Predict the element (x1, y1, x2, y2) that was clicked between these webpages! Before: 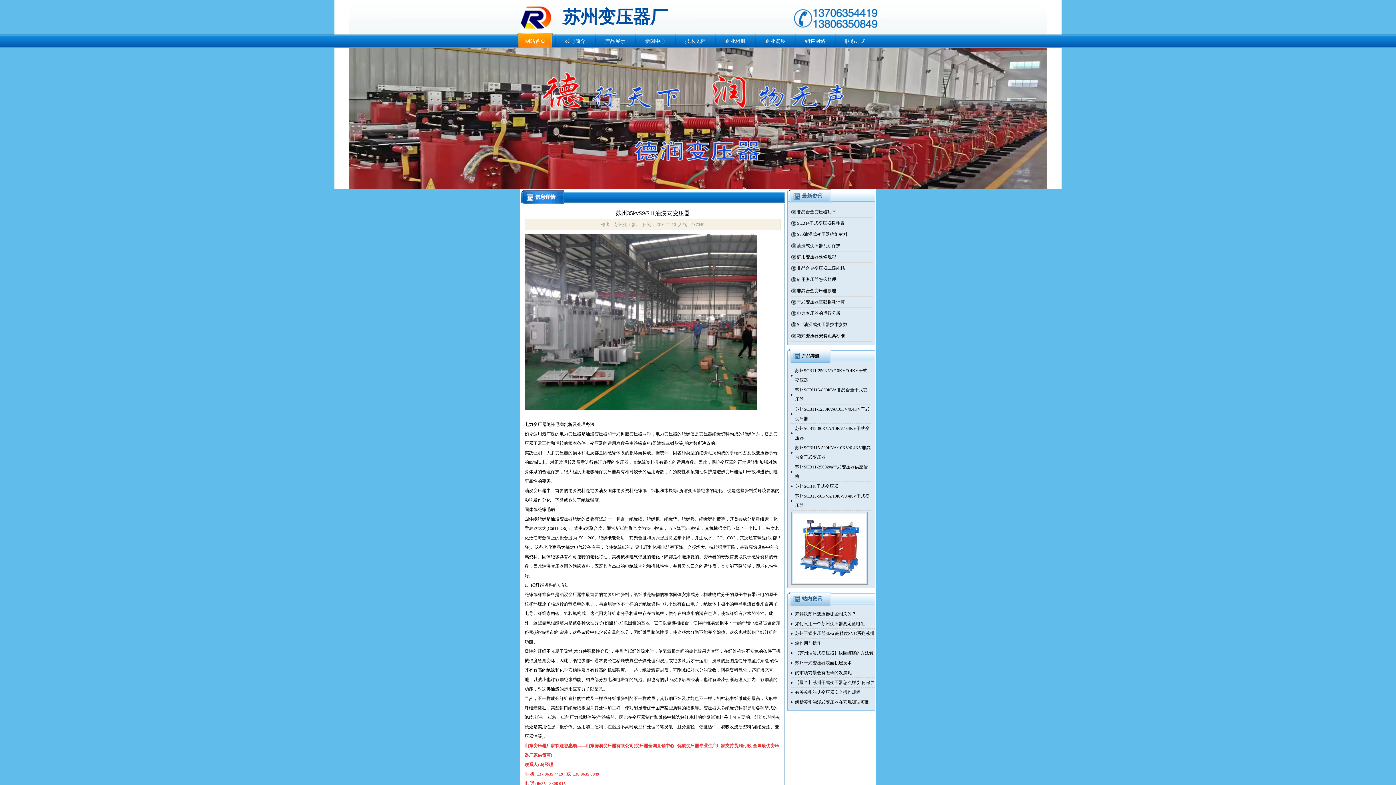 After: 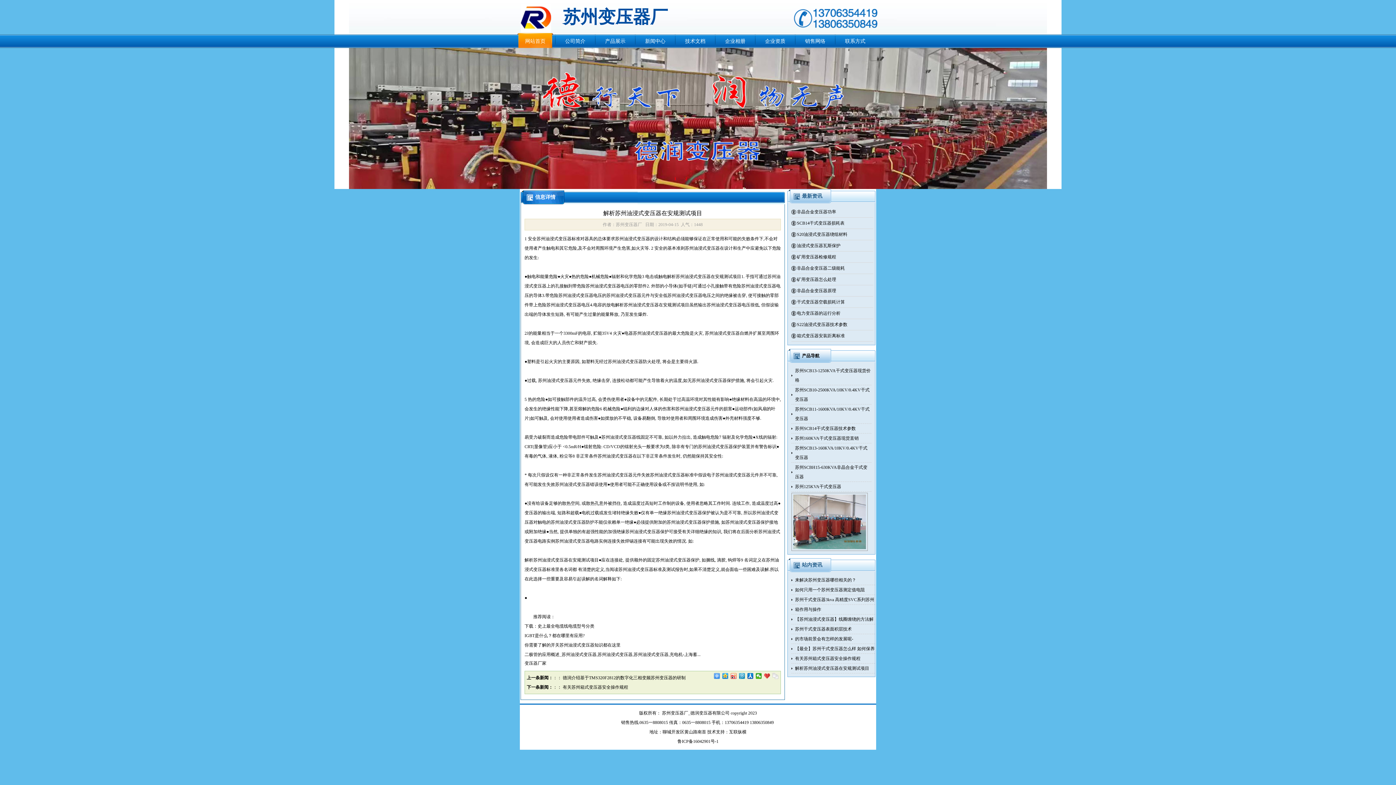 Action: label: 解析苏州油浸式变压器在安规测试项目 bbox: (795, 699, 869, 705)